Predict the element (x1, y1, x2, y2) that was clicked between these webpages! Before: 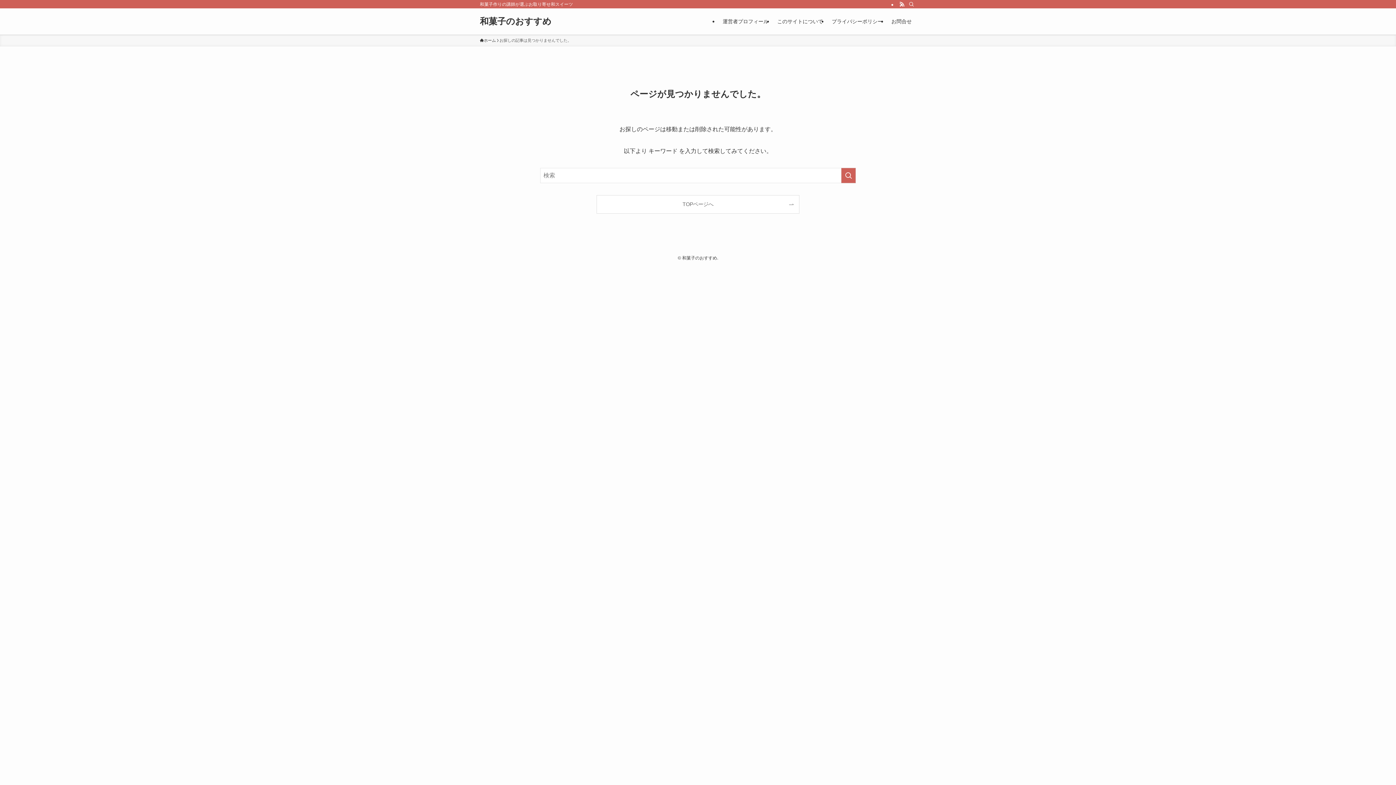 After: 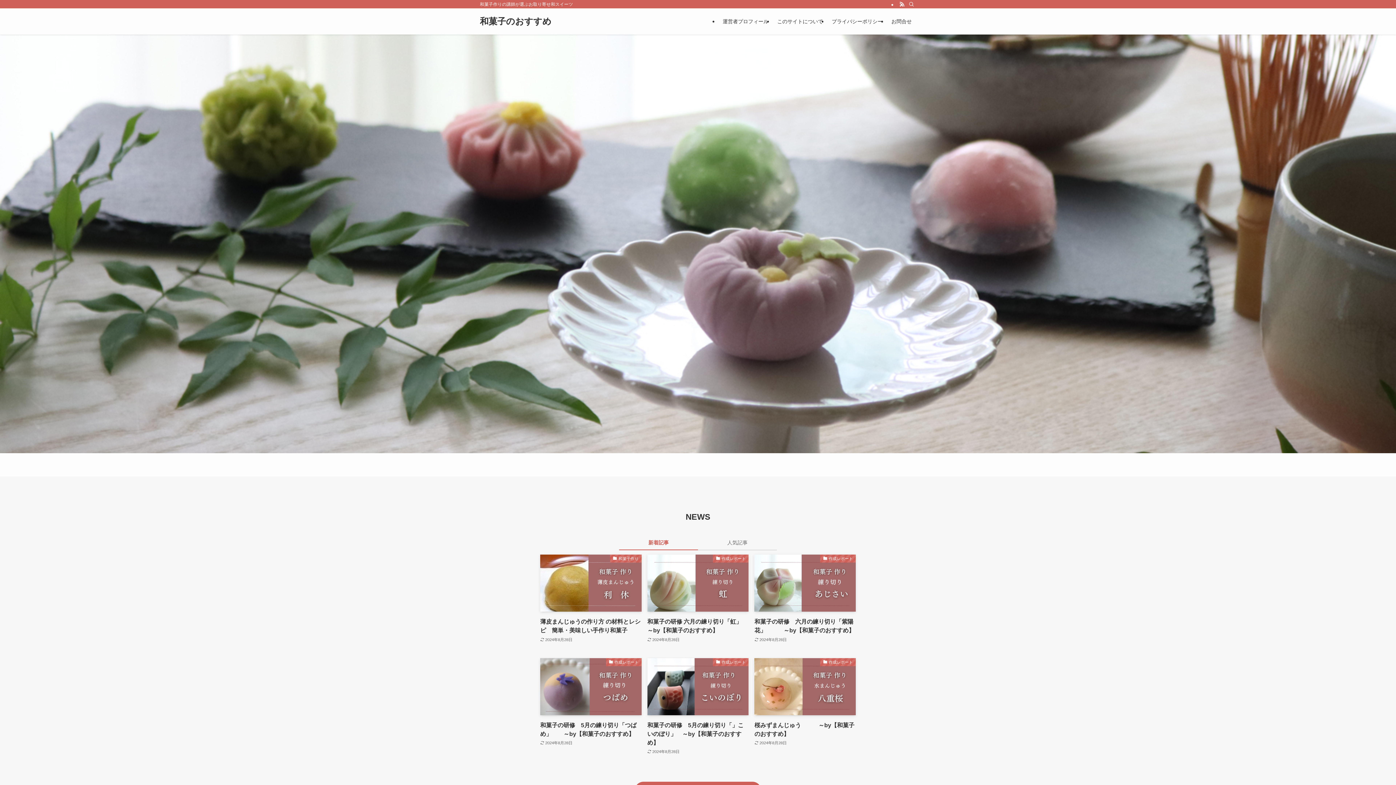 Action: label: TOPページへ bbox: (597, 195, 799, 213)